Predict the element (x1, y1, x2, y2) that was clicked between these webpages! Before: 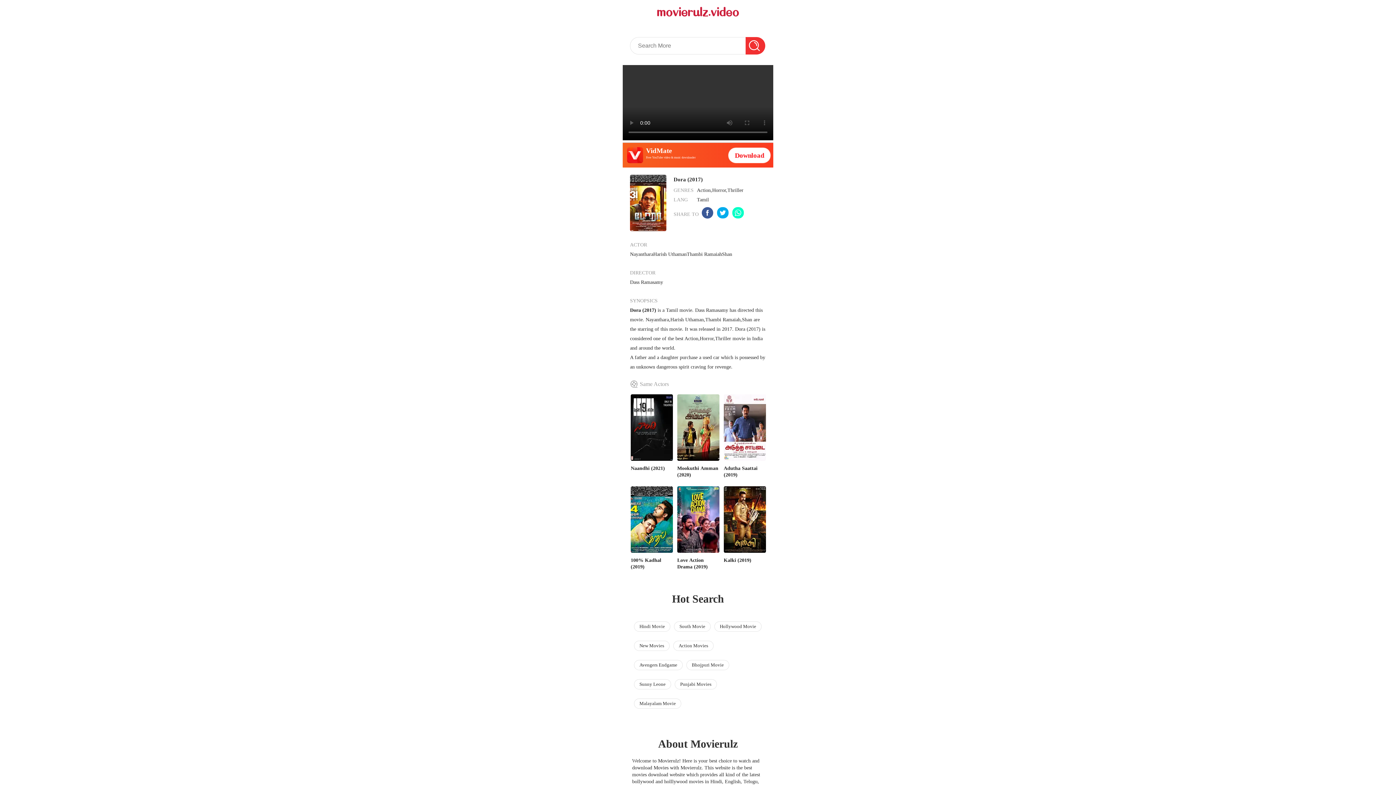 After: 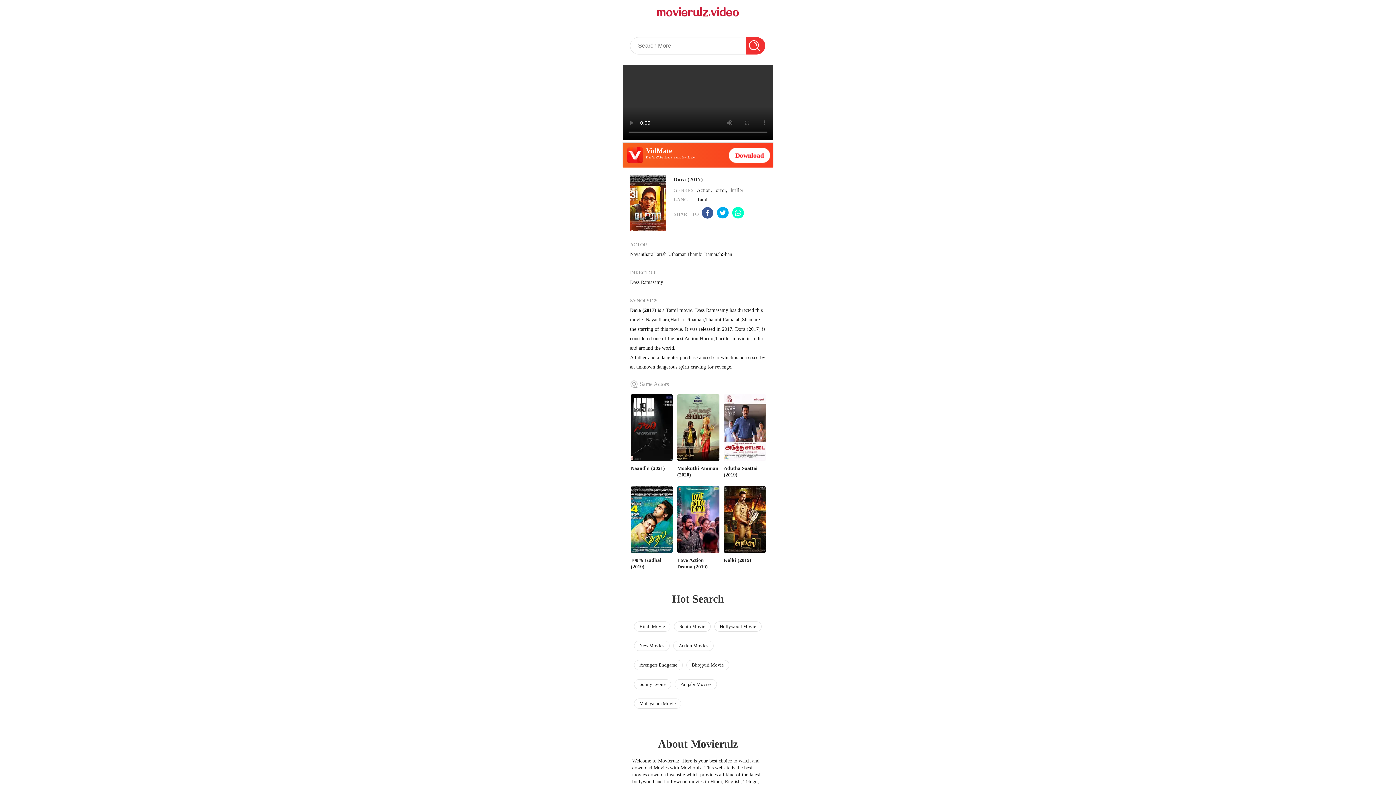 Action: bbox: (716, 208, 729, 221)